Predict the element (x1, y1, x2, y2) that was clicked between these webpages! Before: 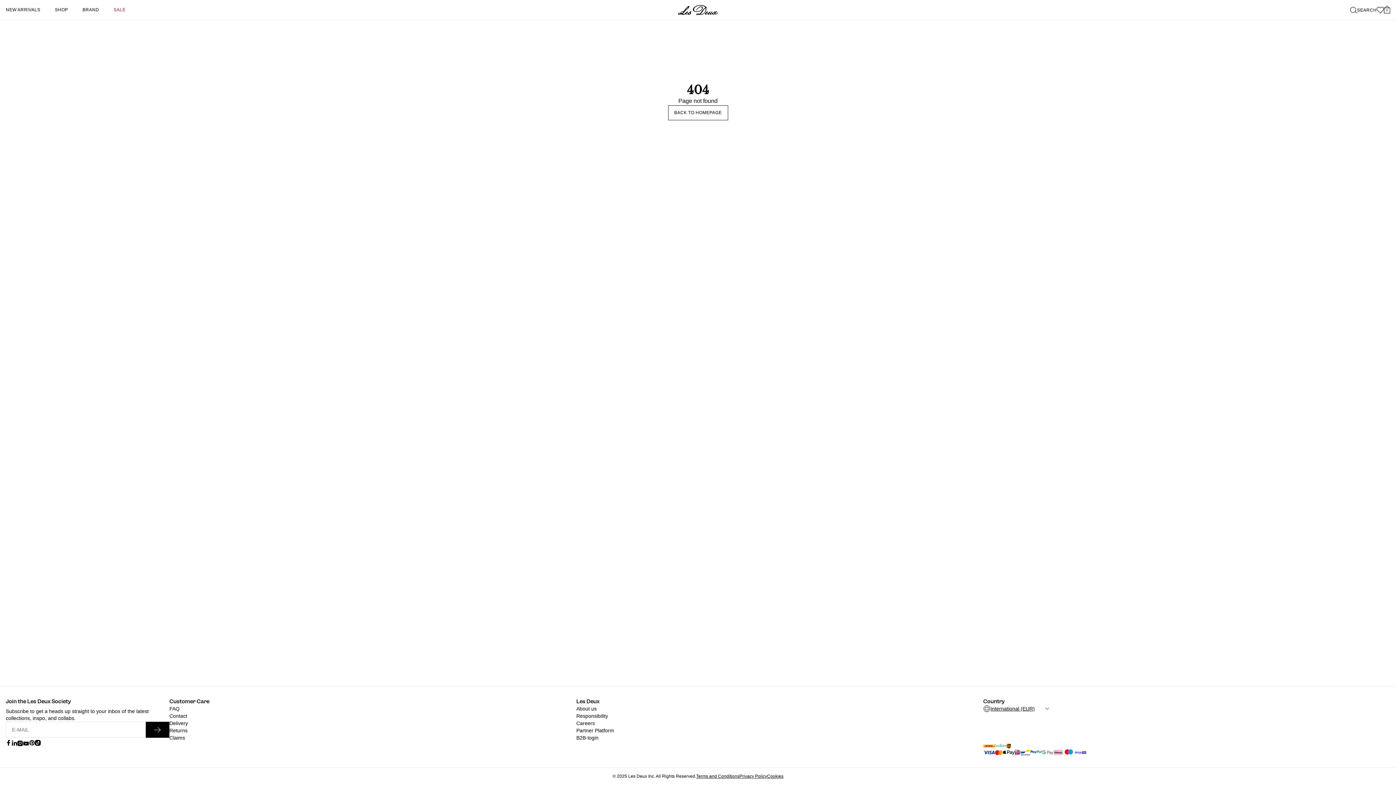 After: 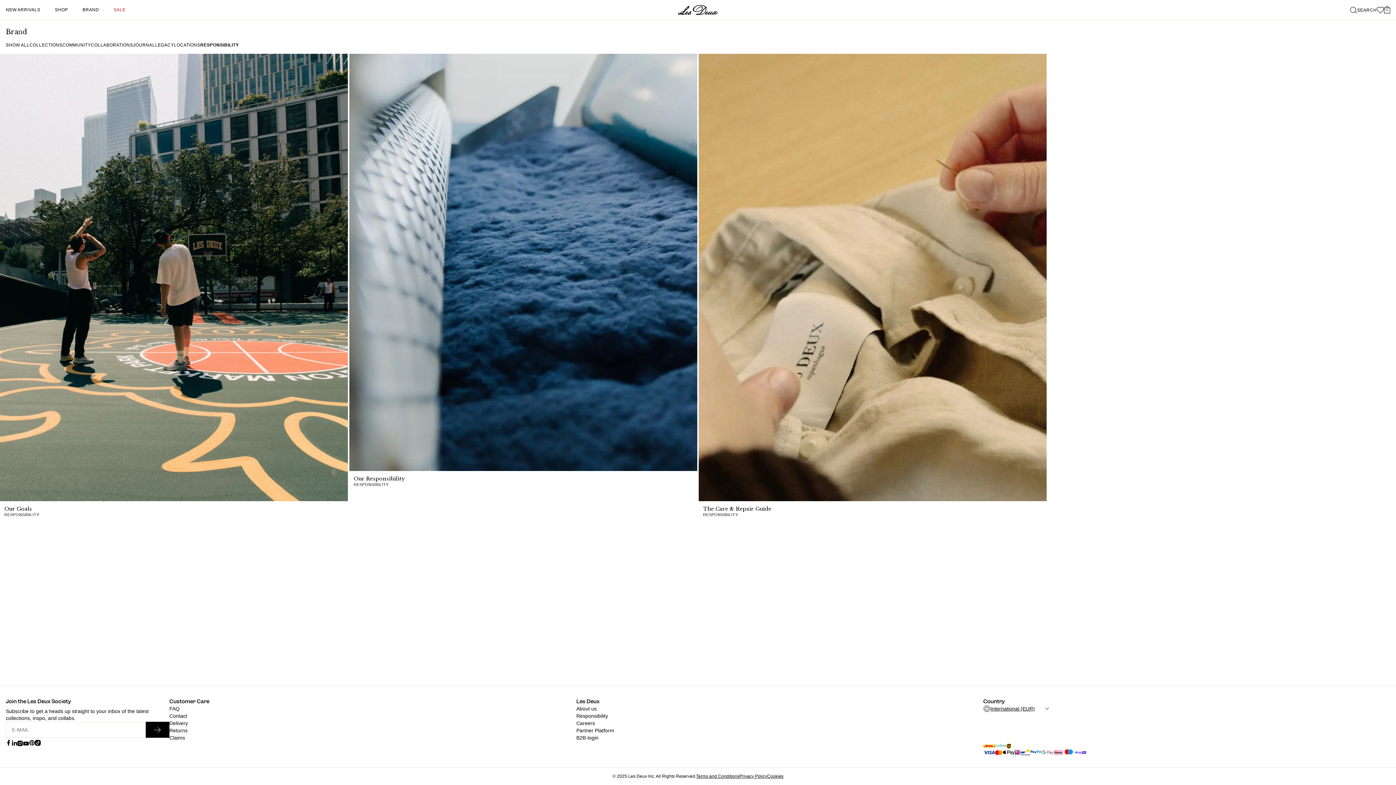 Action: label: Responsibility bbox: (576, 712, 608, 720)